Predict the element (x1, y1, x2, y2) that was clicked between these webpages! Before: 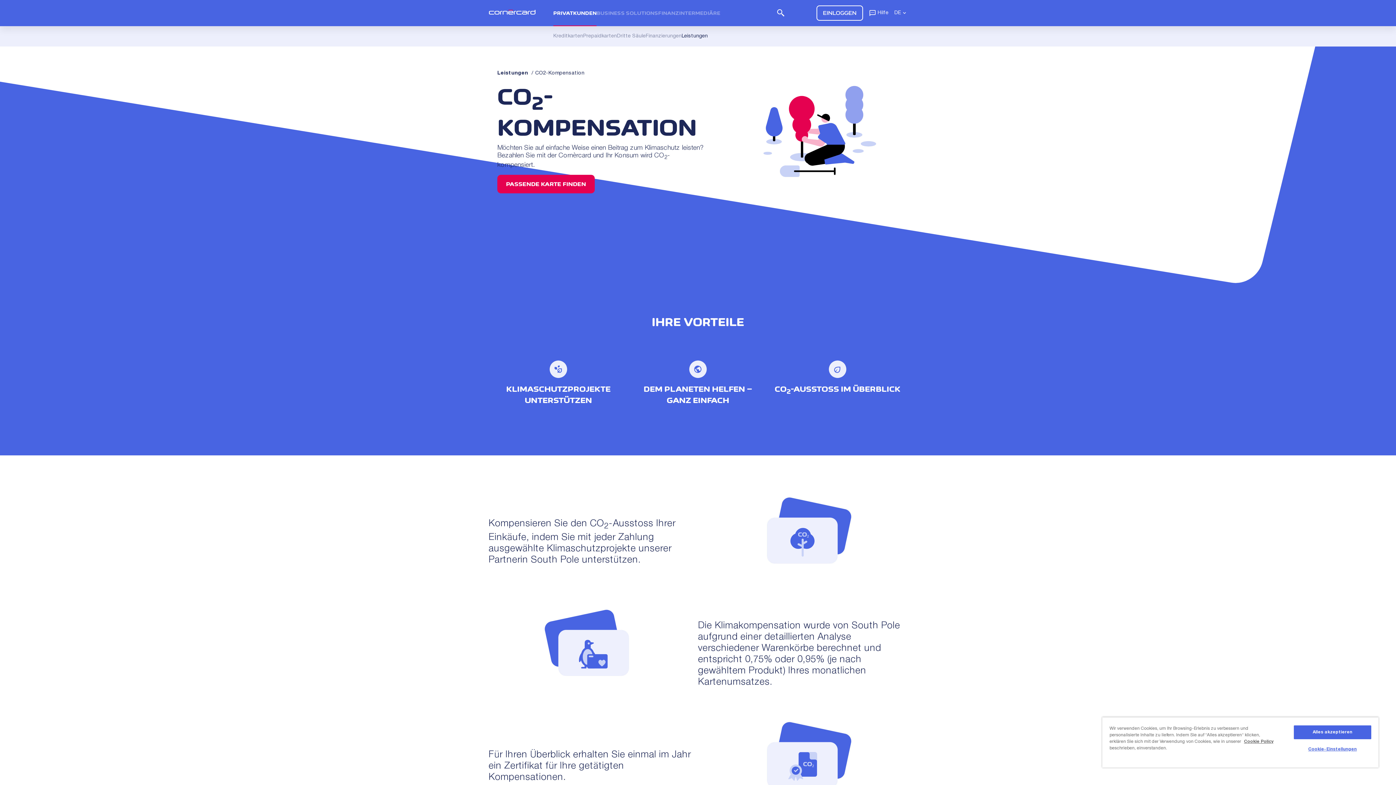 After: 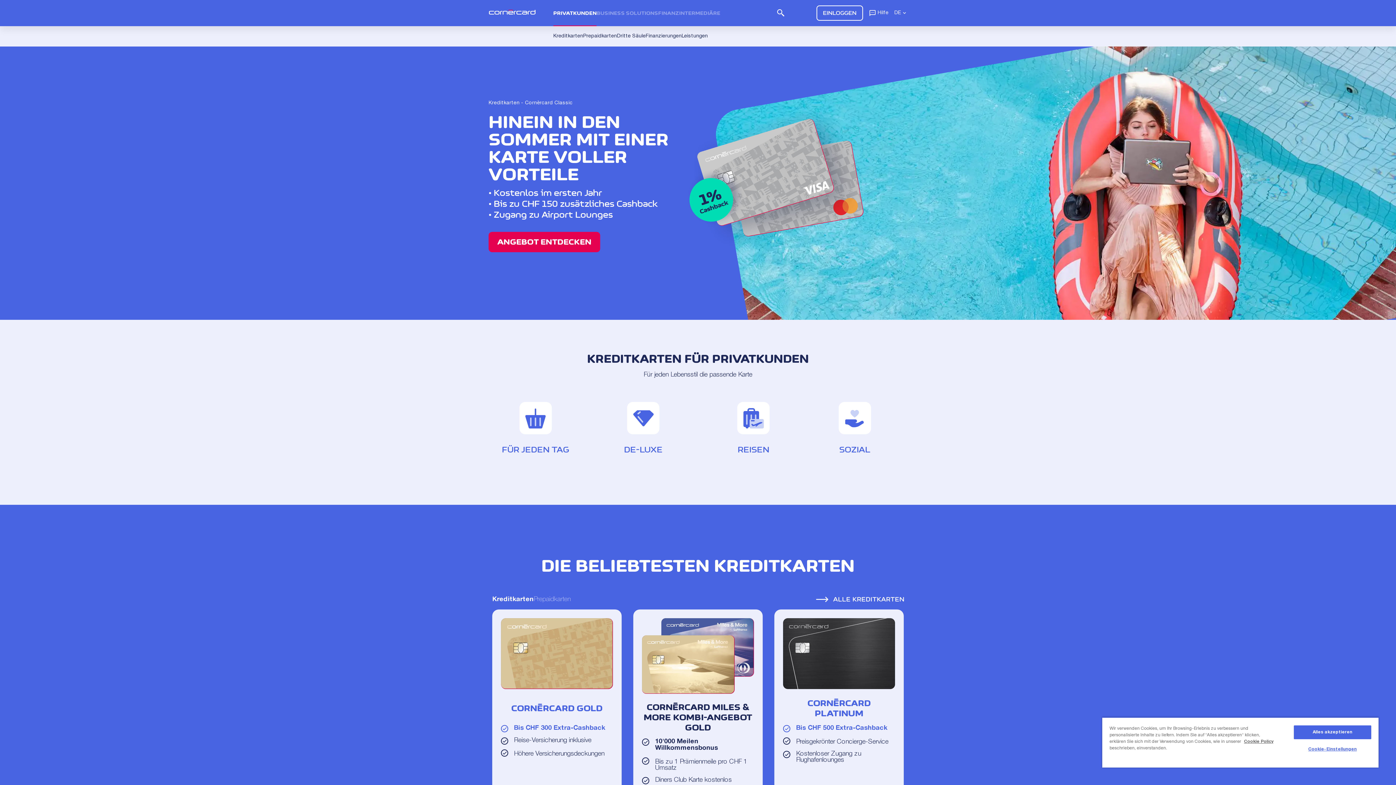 Action: bbox: (480, 8, 544, 17)